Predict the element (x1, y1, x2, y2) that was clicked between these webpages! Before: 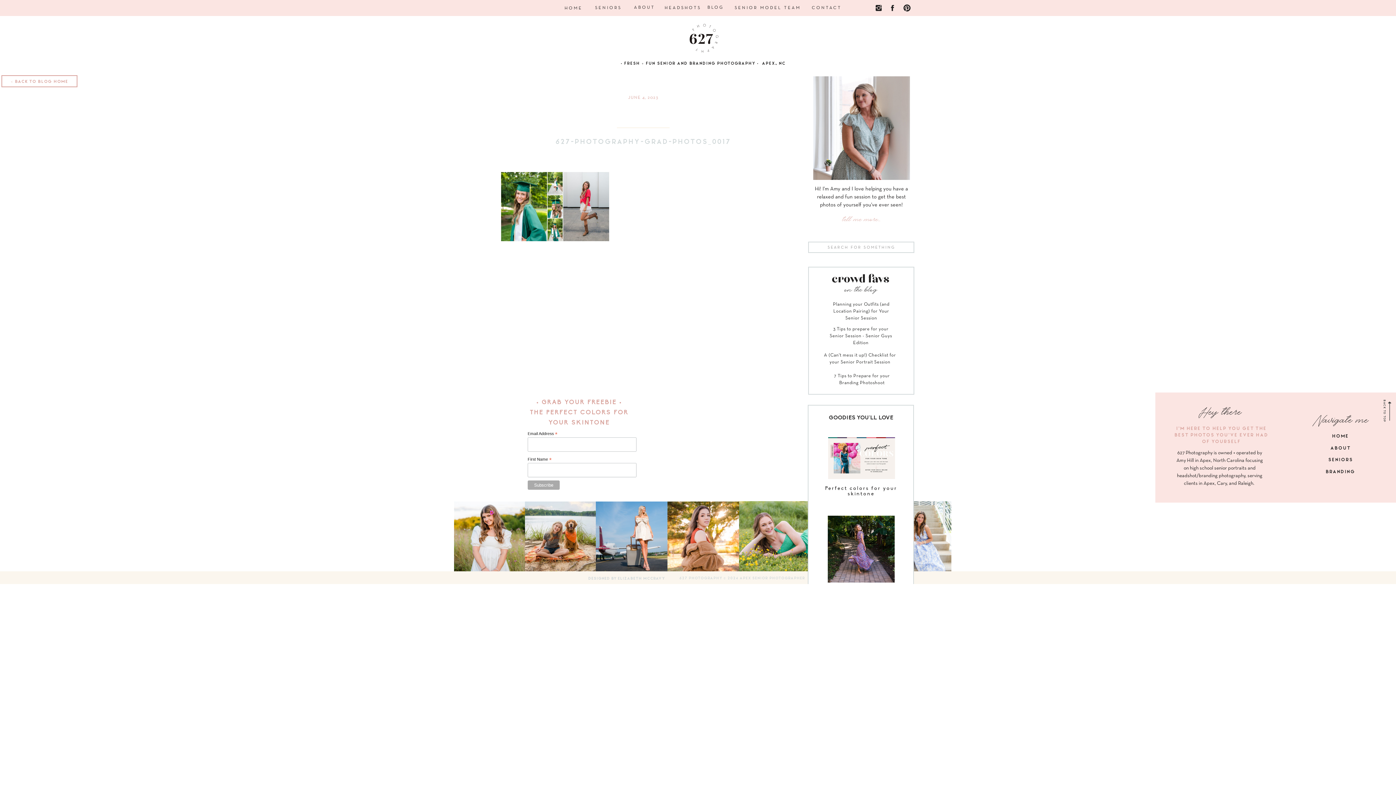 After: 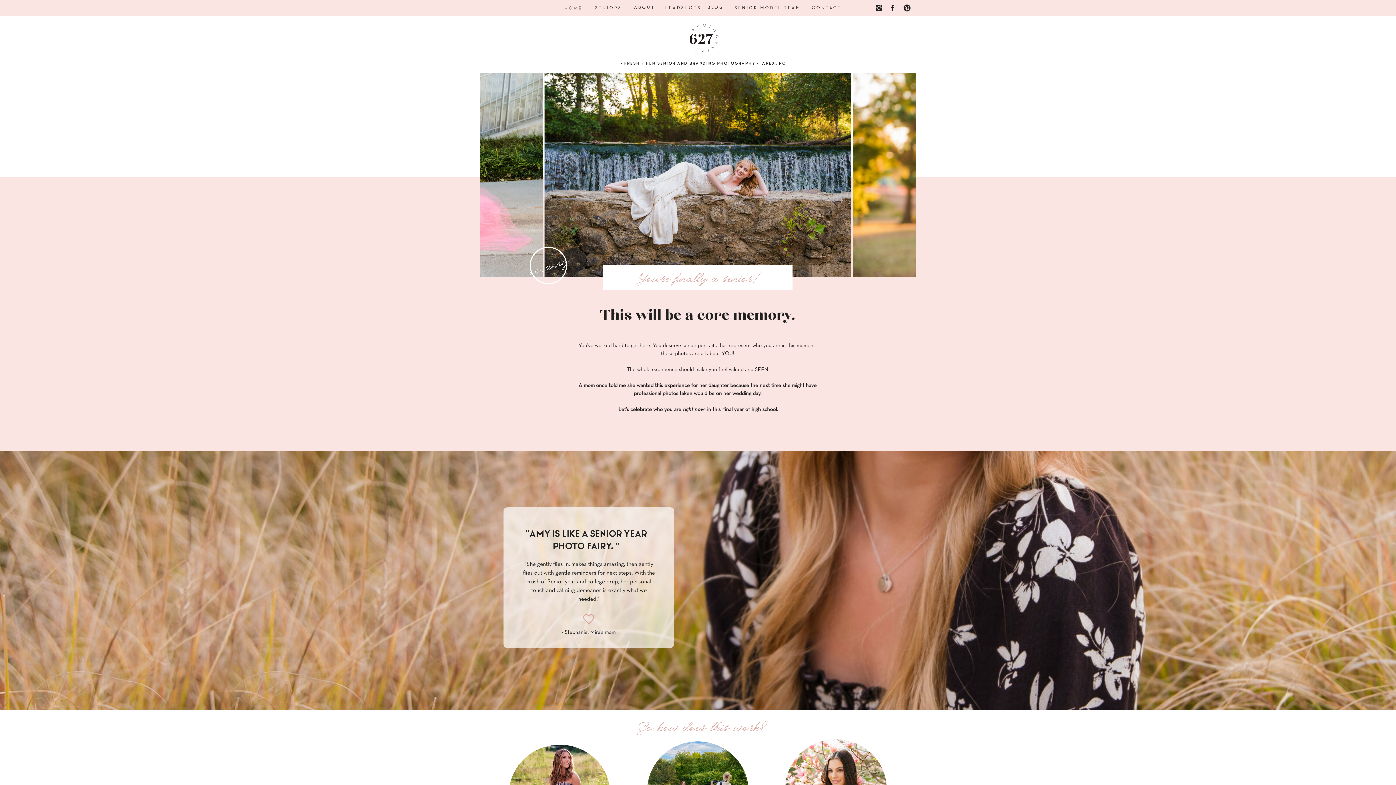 Action: label: HOME bbox: (1315, 432, 1366, 439)